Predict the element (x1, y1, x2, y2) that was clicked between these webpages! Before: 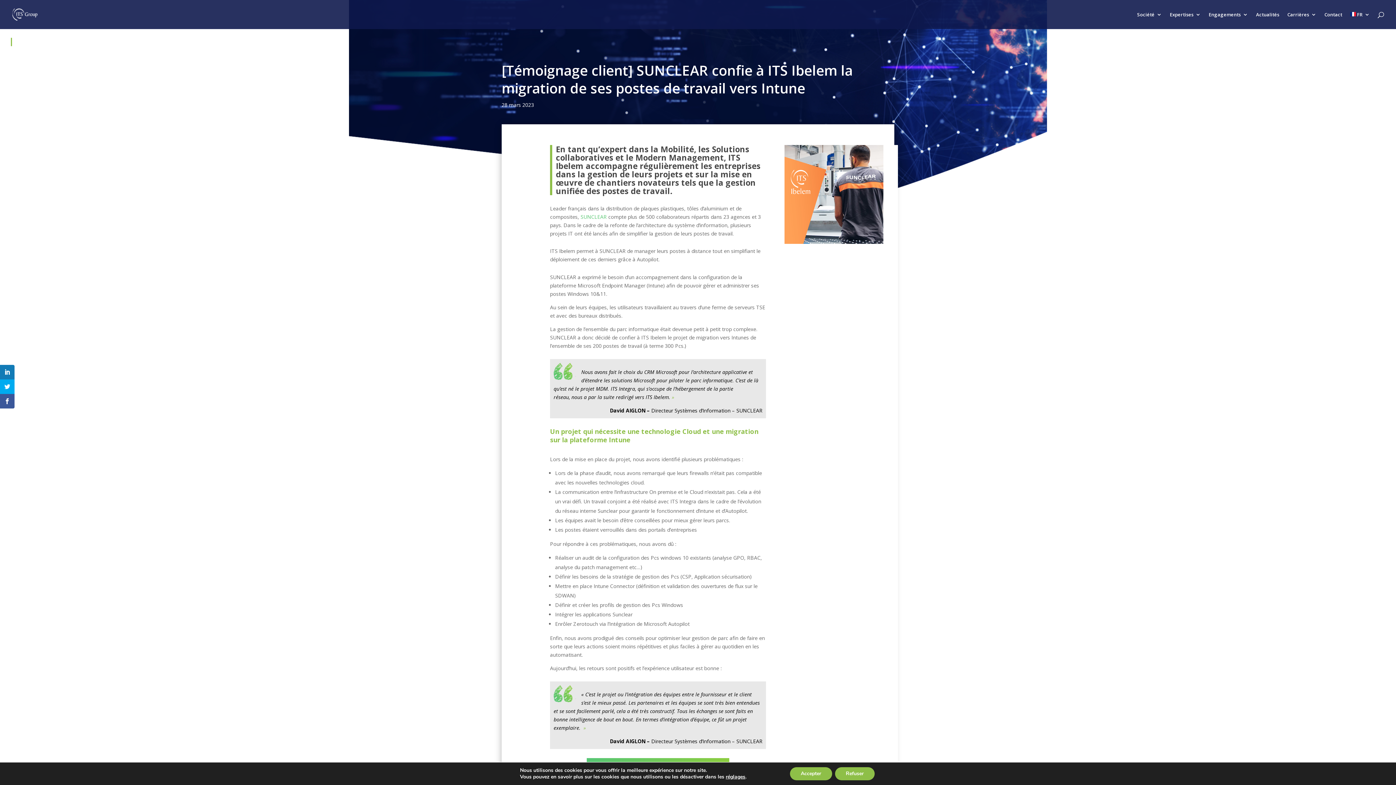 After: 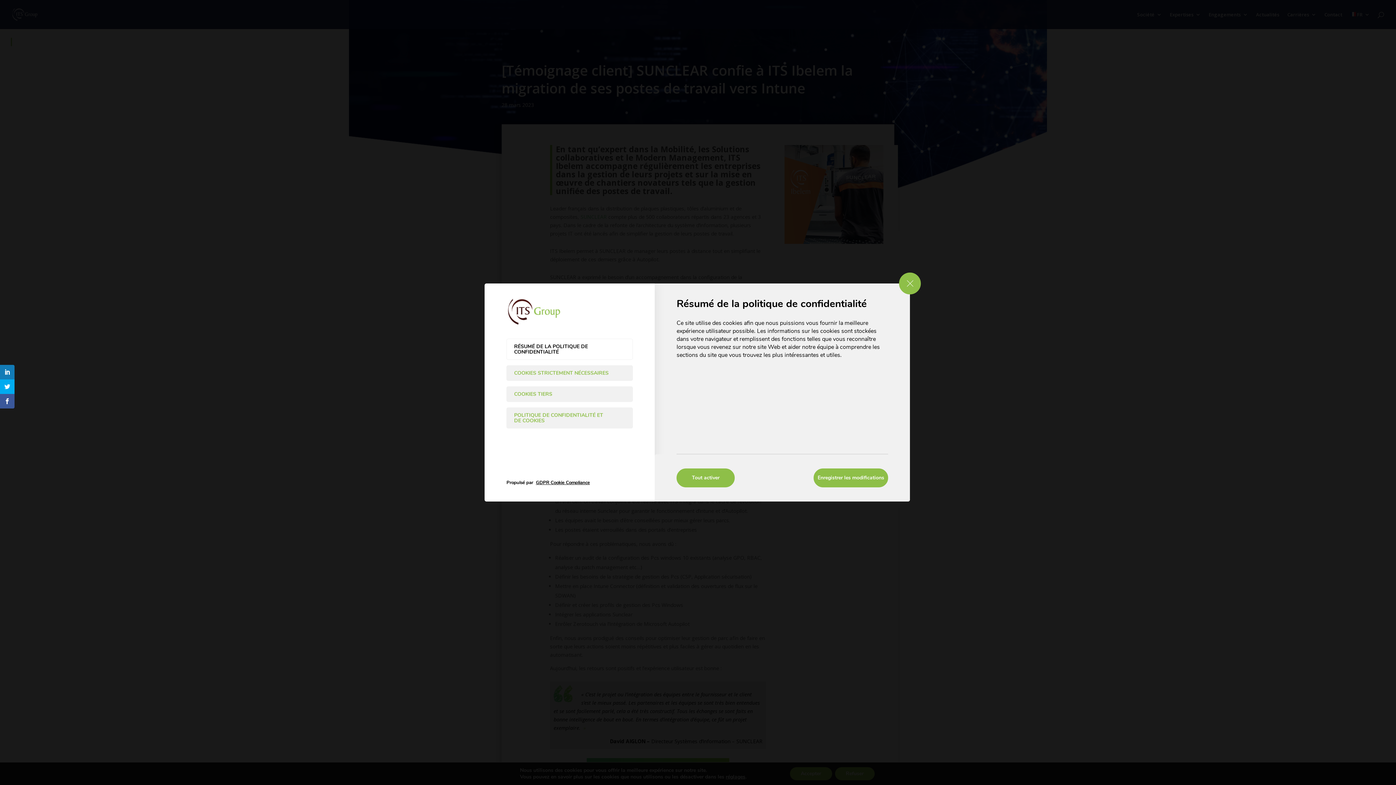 Action: bbox: (725, 774, 745, 780) label: réglages